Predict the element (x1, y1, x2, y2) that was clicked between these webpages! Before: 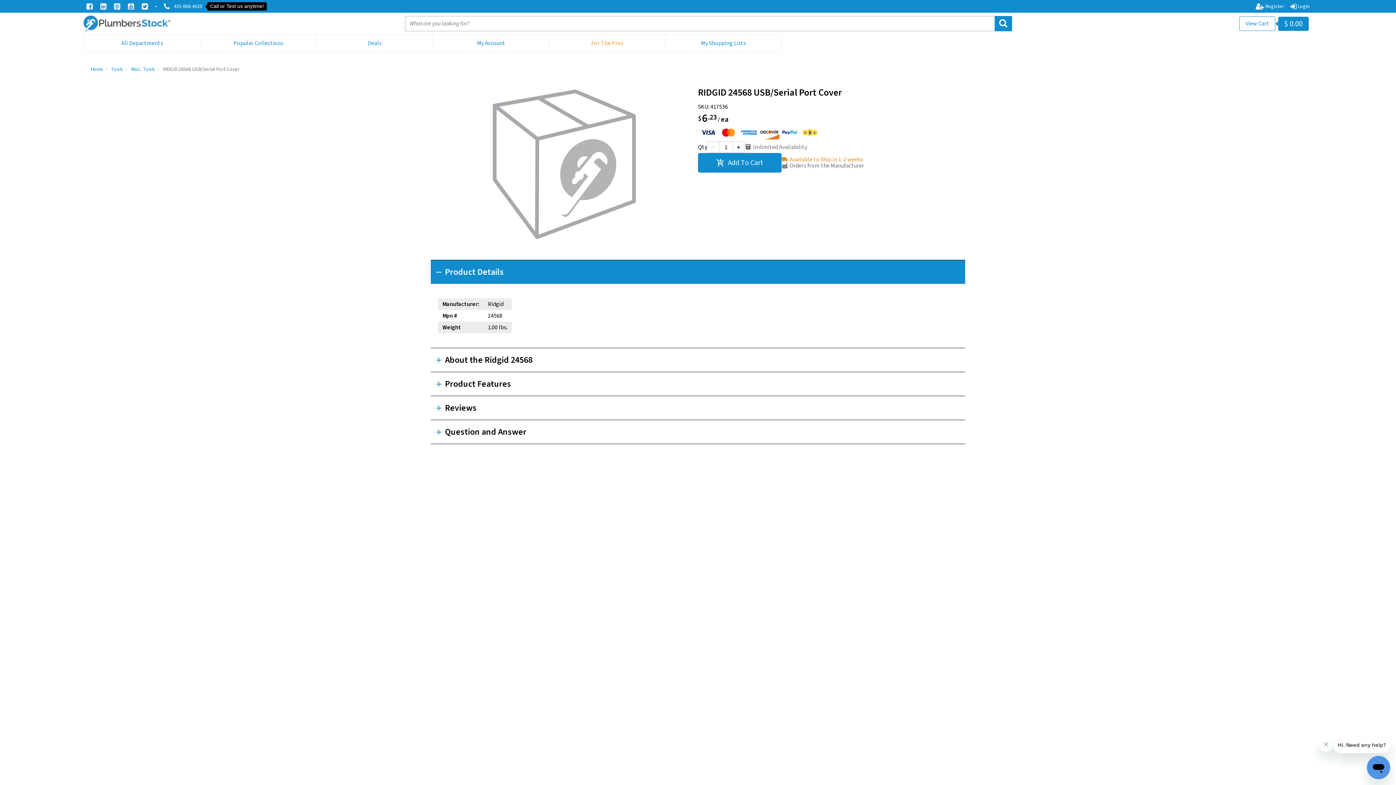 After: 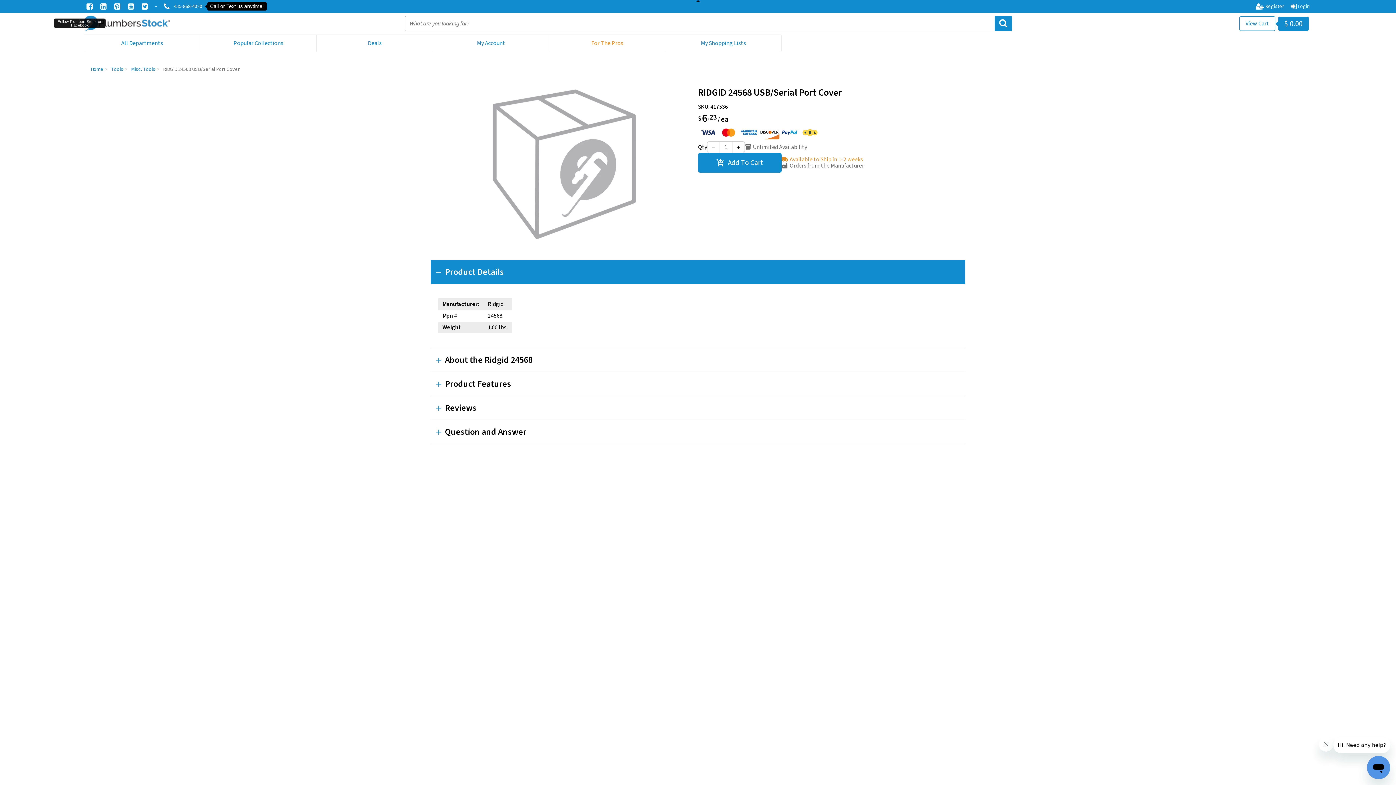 Action: label:  Follow PlumbersStock on Facebook bbox: (86, 2, 94, 10)